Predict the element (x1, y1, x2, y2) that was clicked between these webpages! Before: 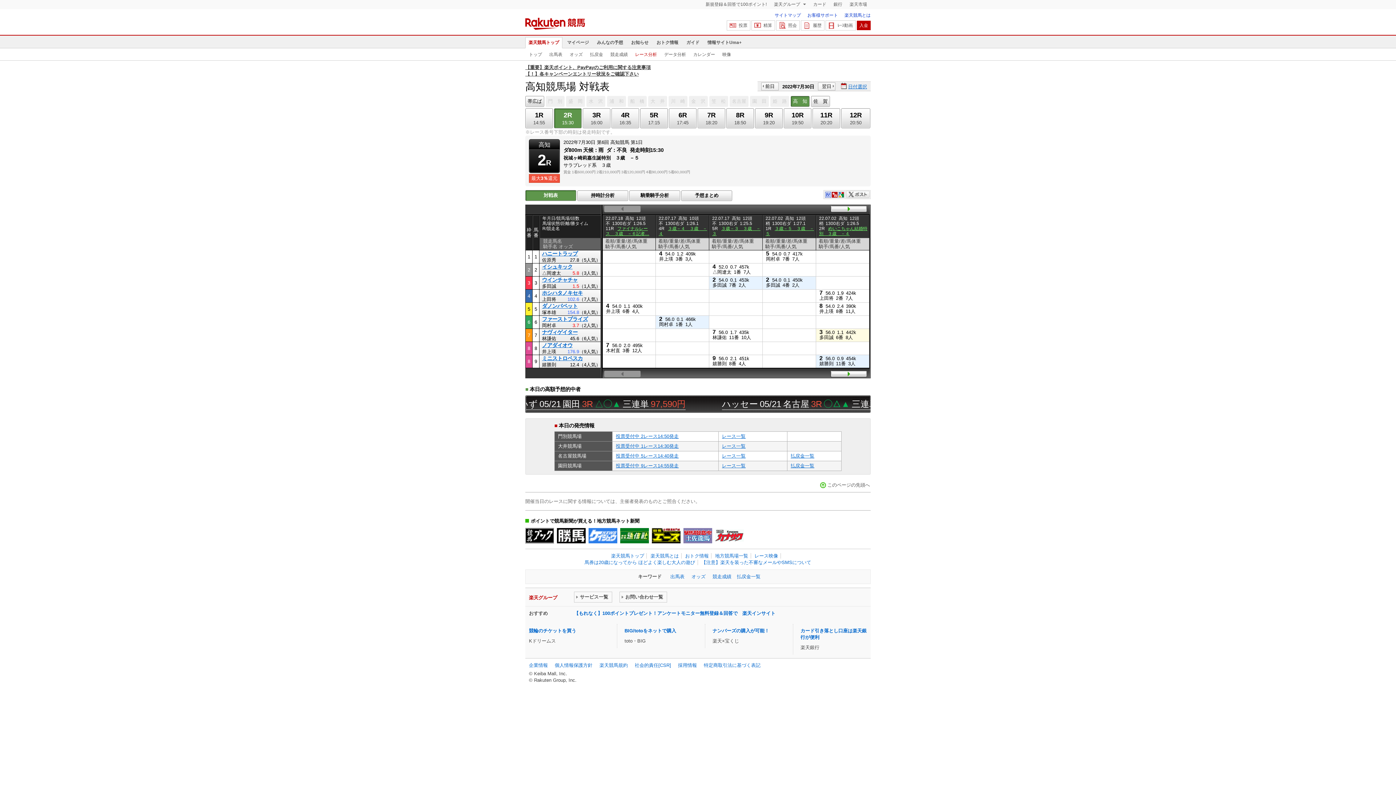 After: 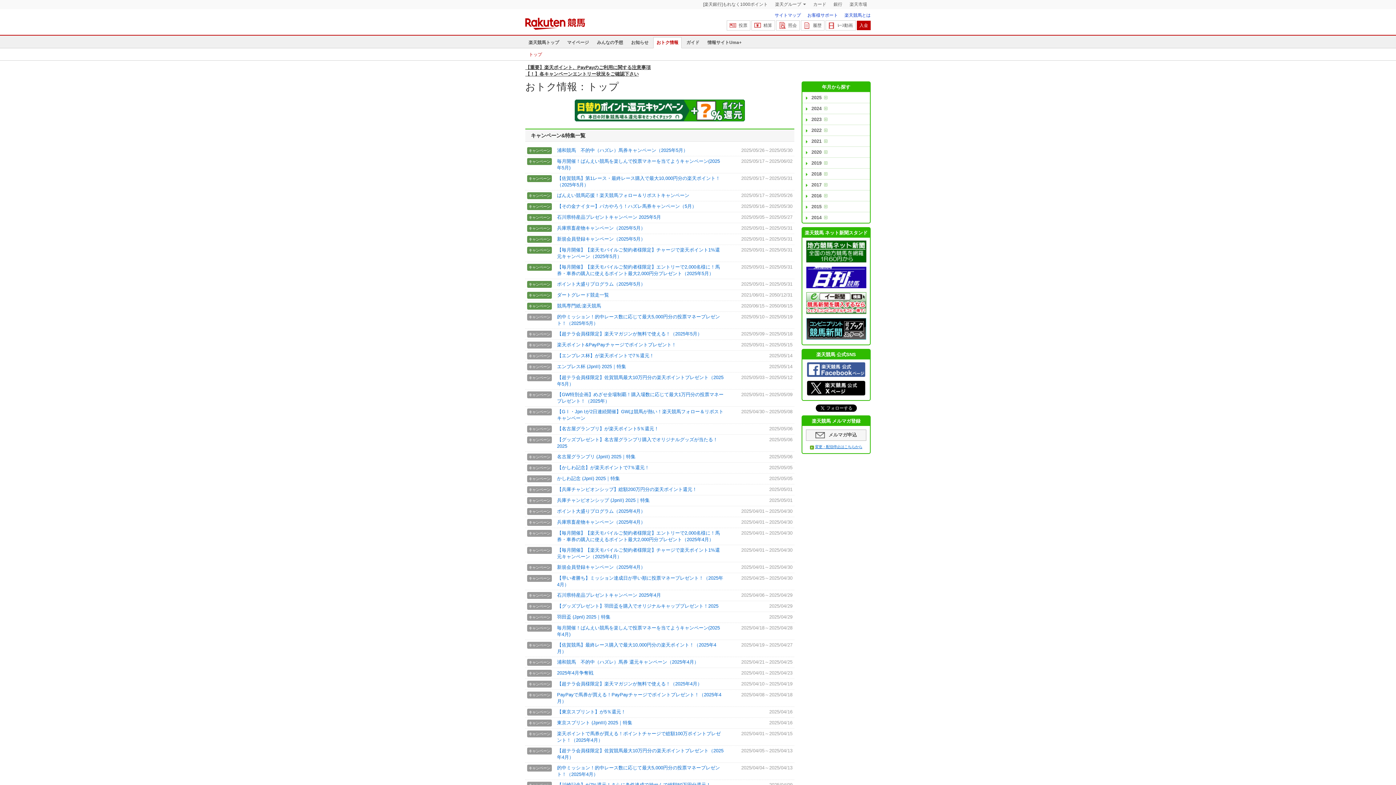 Action: bbox: (685, 553, 708, 558) label: おトク情報